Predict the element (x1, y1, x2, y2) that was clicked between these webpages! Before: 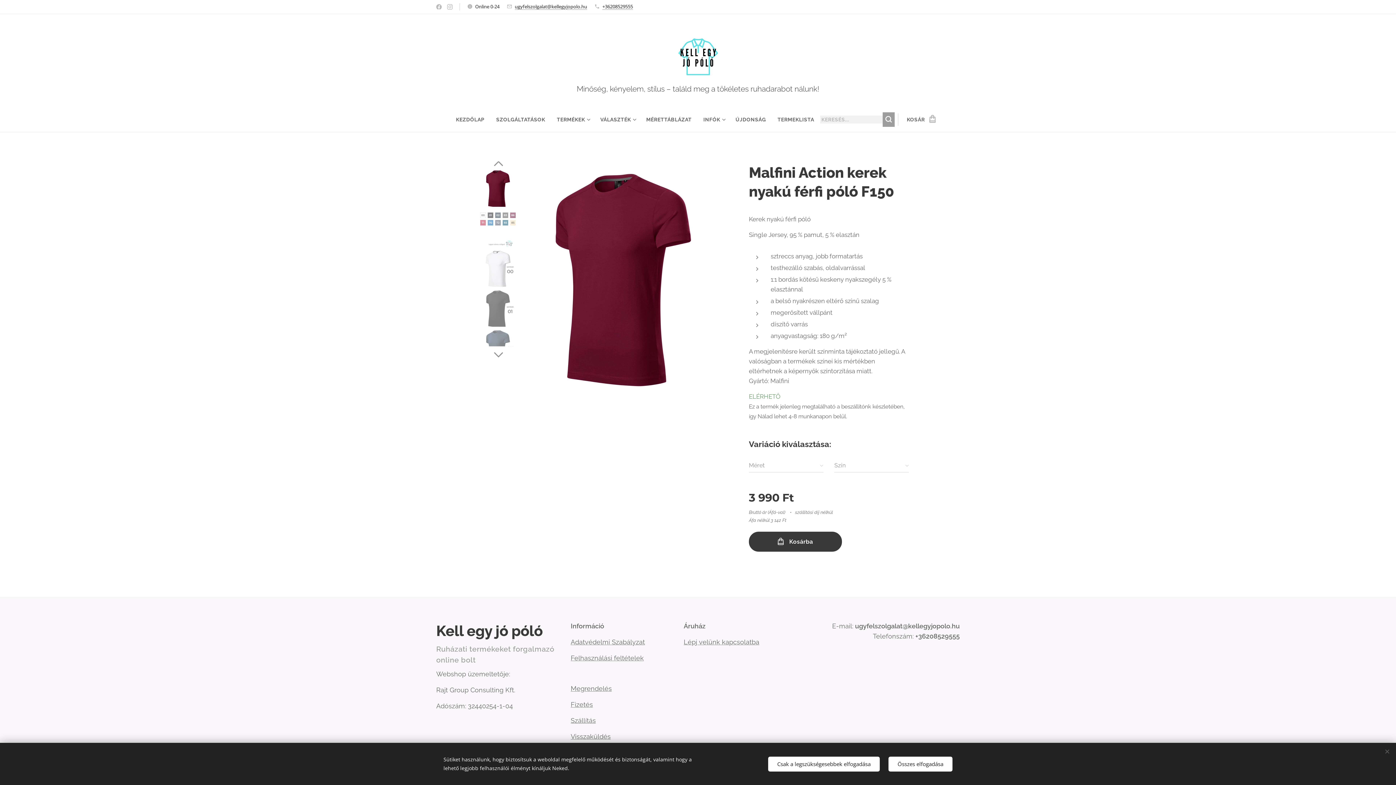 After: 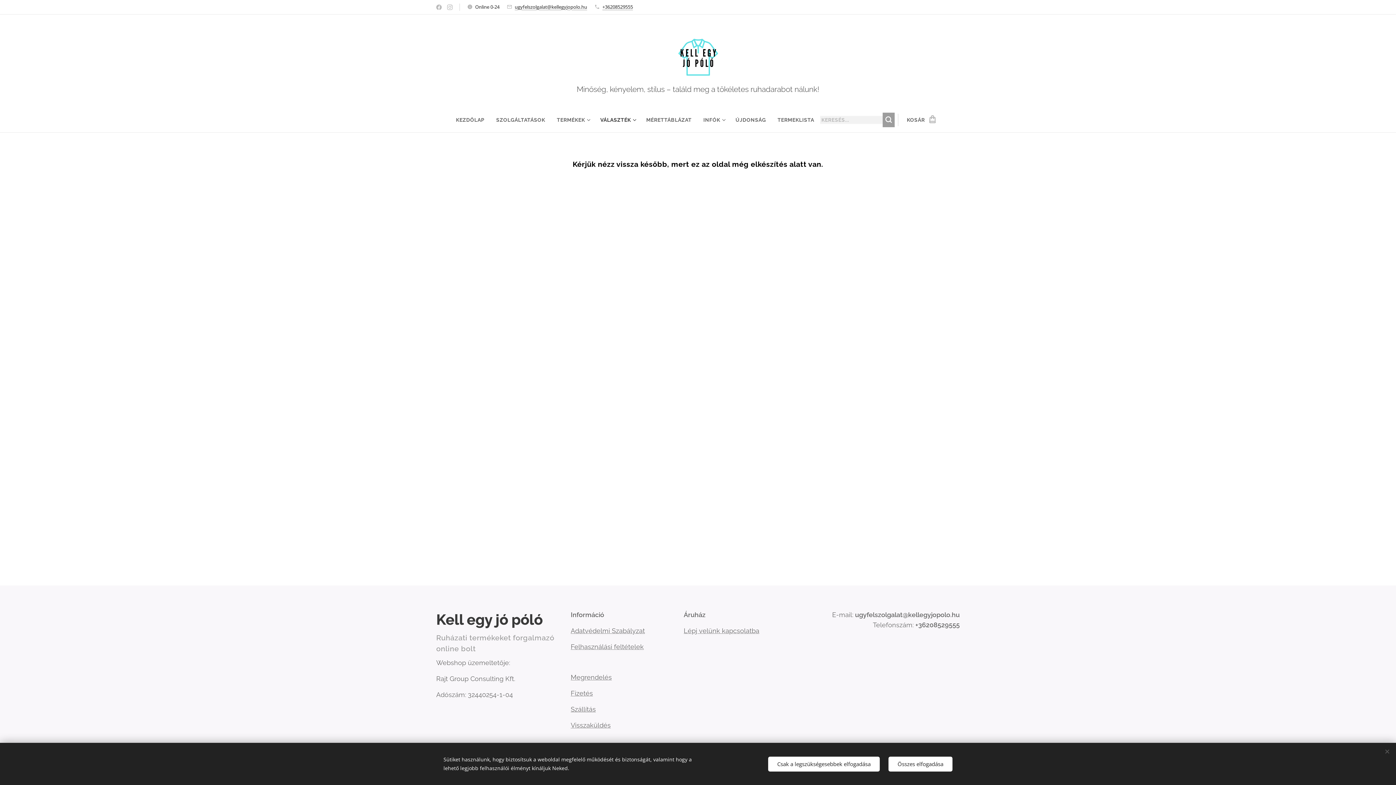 Action: bbox: (594, 110, 640, 128) label: VÁLASZTÉK